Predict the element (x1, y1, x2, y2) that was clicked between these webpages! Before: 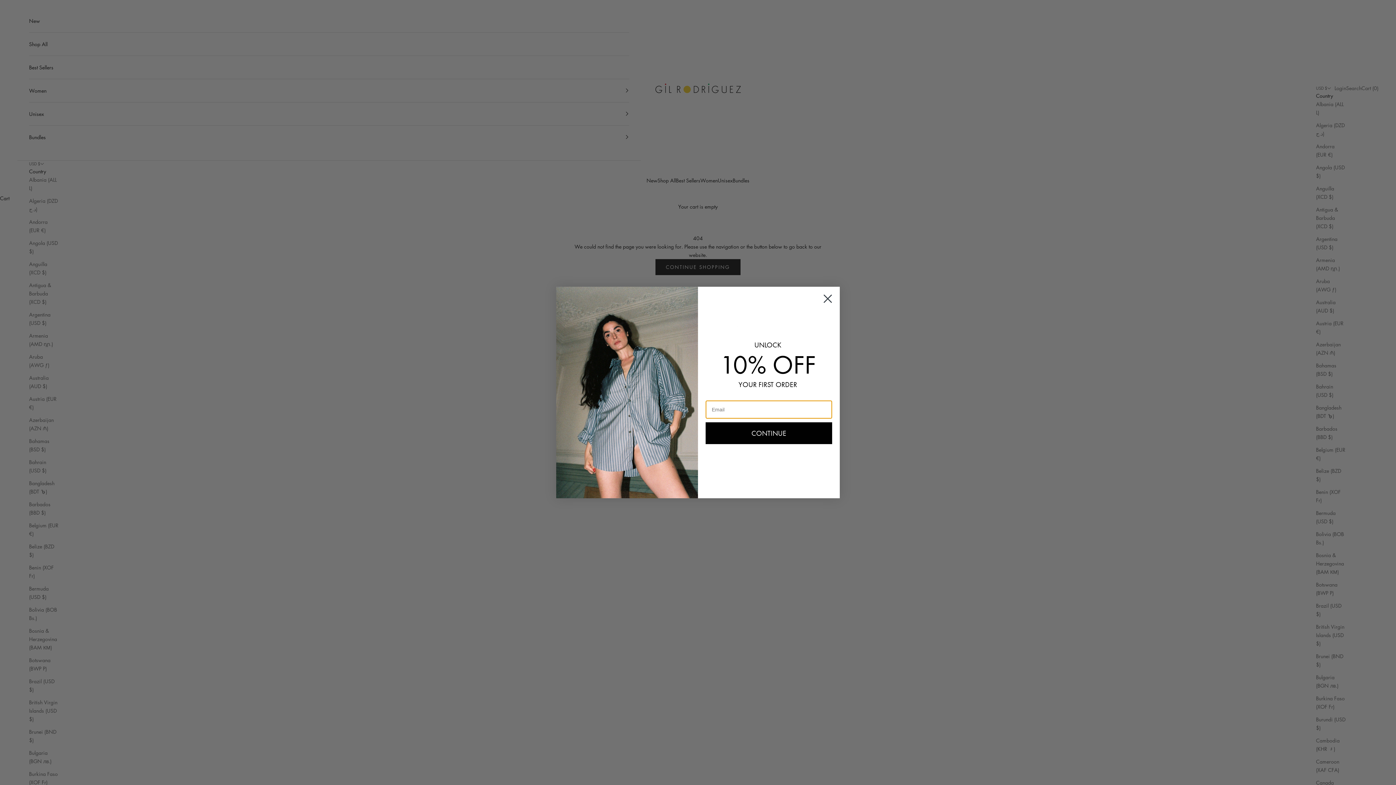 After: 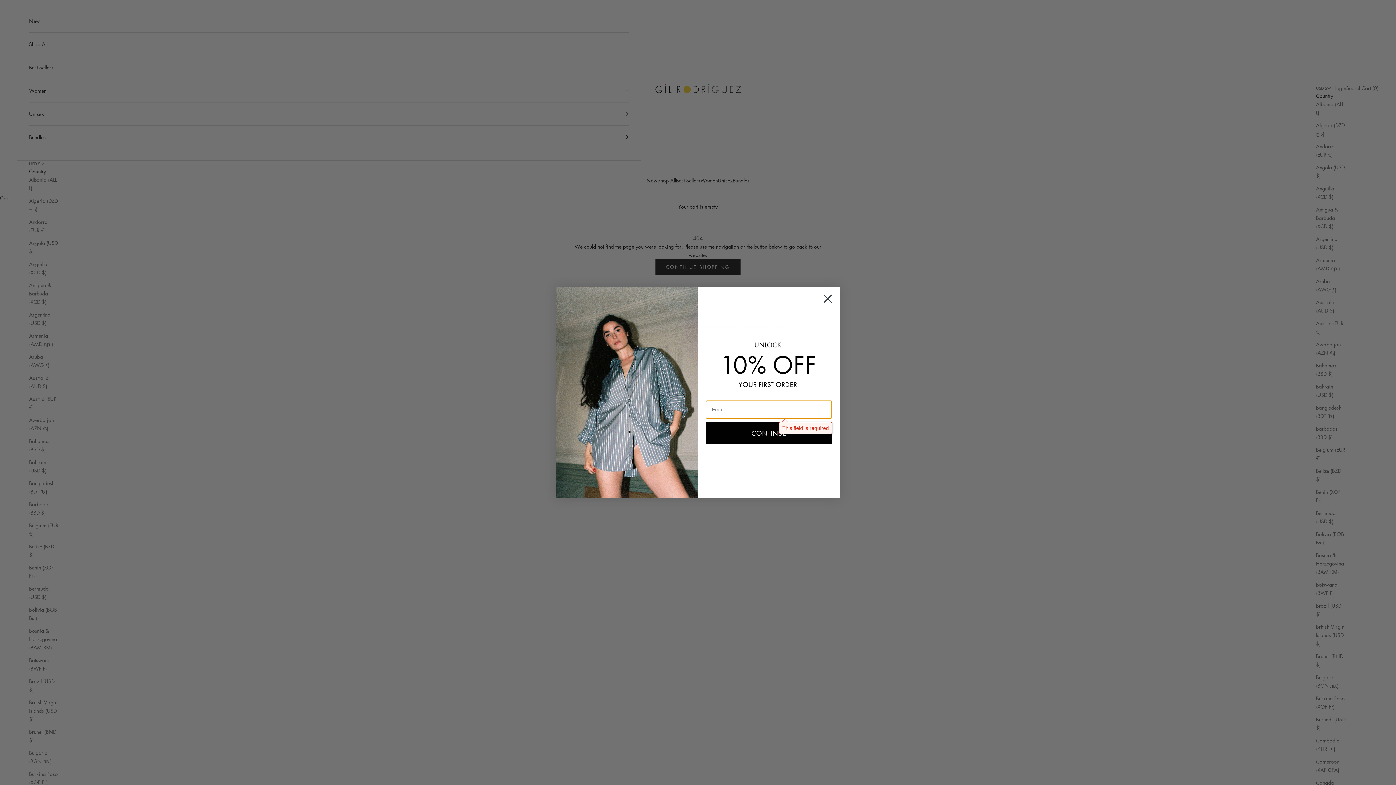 Action: label: CONTINUE bbox: (705, 422, 832, 444)